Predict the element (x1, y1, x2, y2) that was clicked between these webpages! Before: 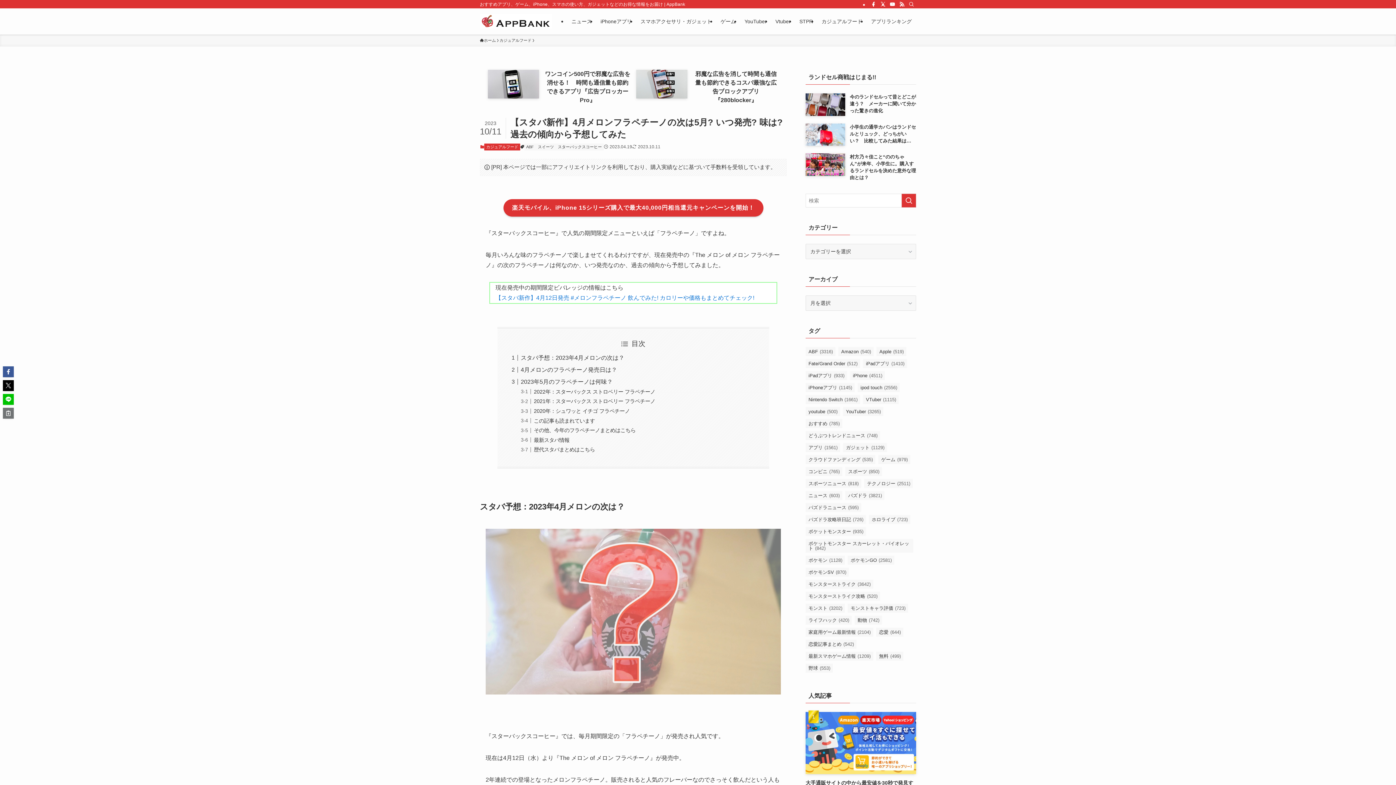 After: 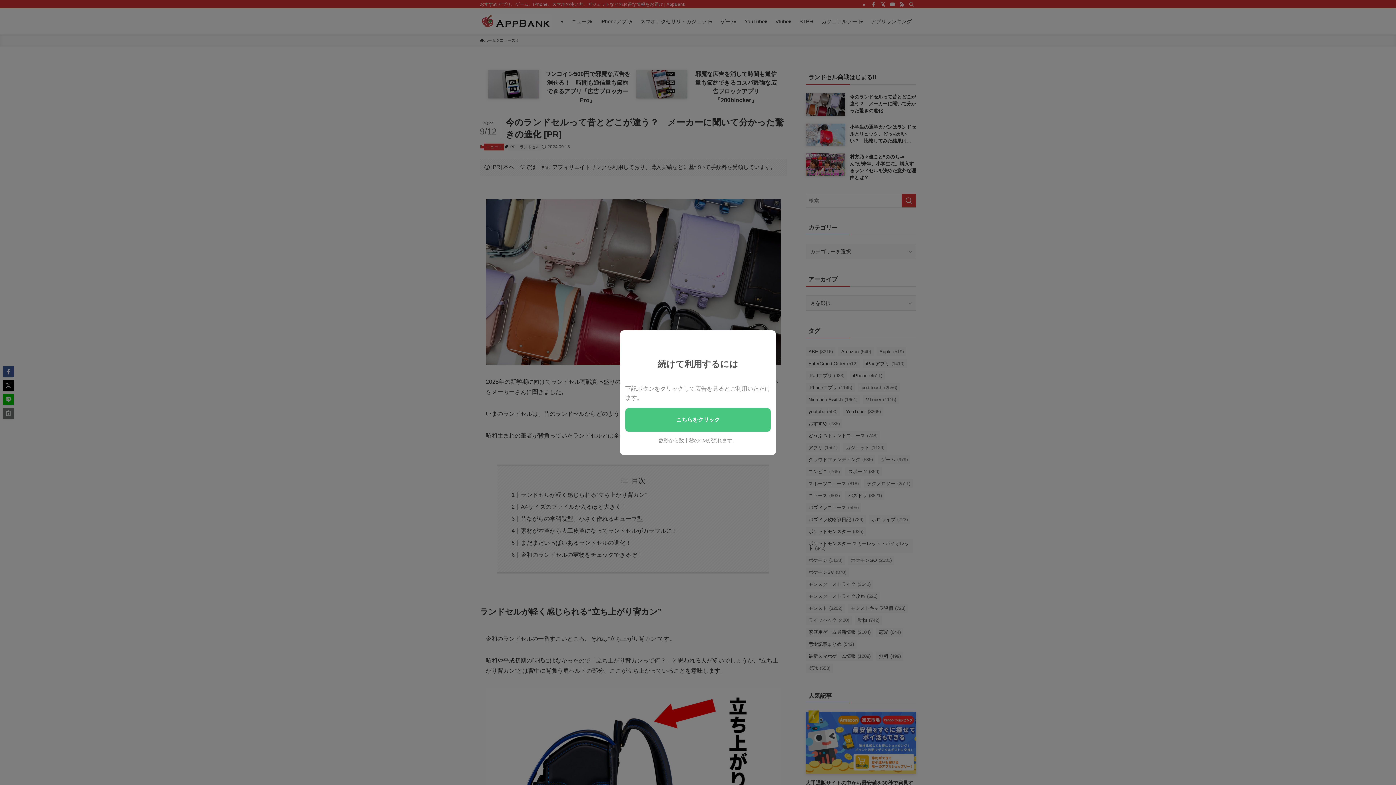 Action: label: 今のランドセルって昔とどこが違う？　メーカーに聞いて分かった驚きの進化 bbox: (805, 93, 916, 115)